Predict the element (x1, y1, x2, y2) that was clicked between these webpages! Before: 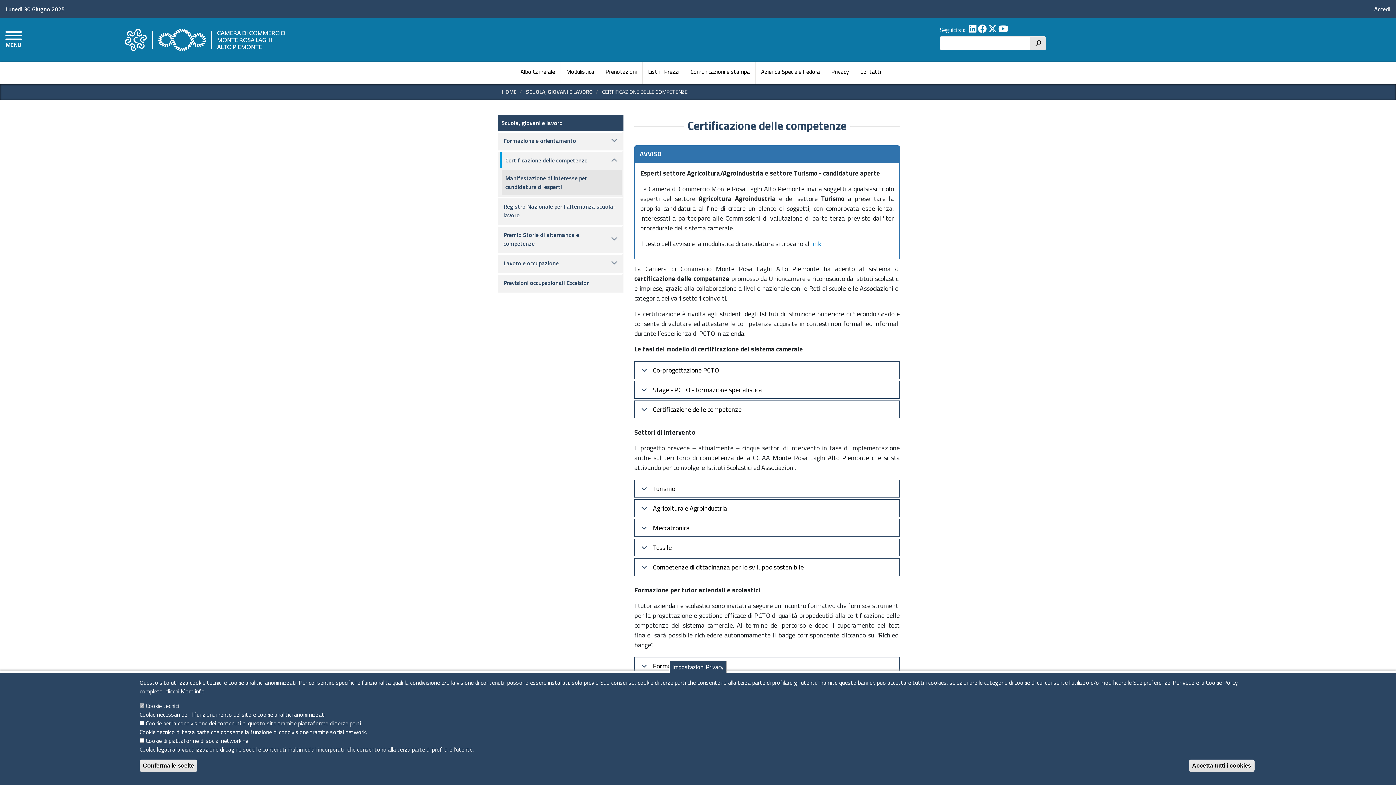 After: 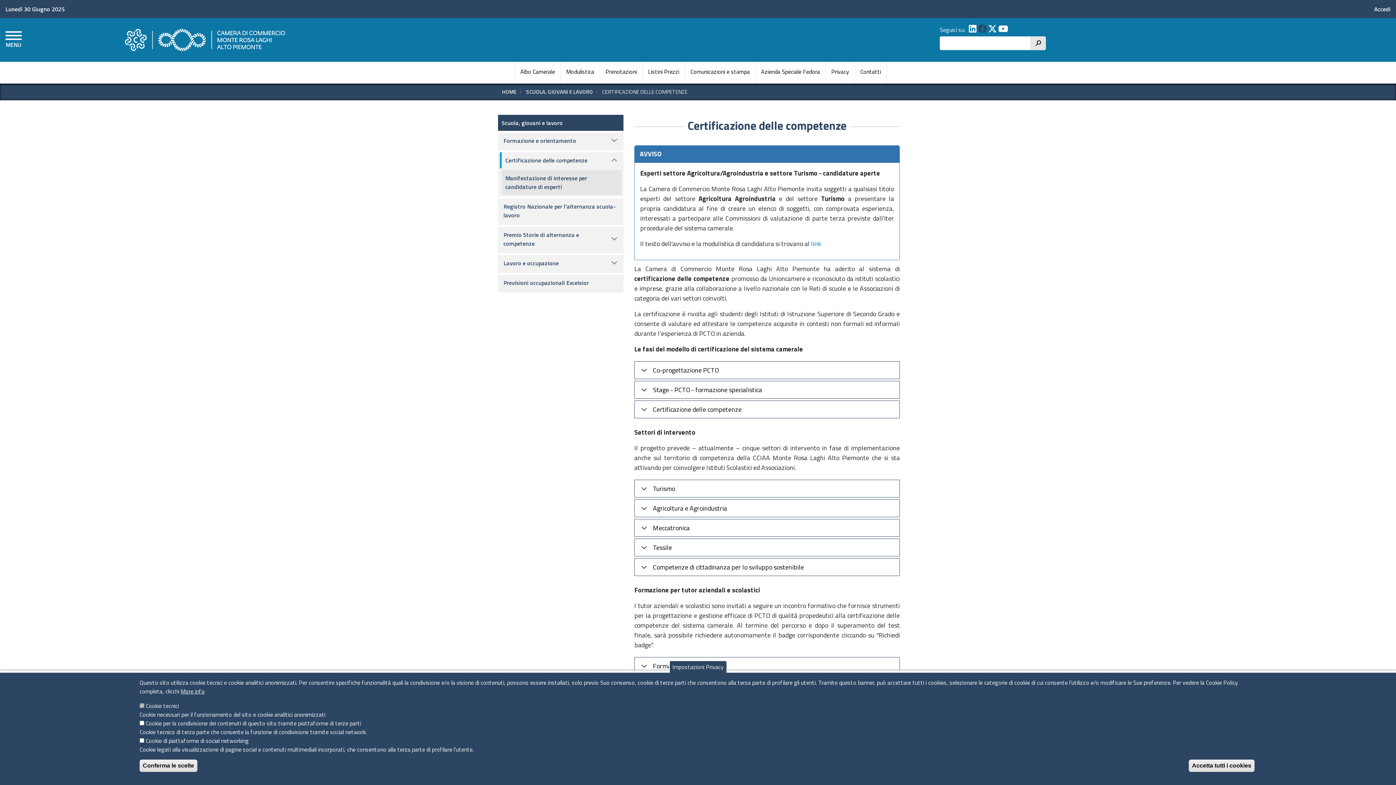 Action: bbox: (978, 25, 986, 34)